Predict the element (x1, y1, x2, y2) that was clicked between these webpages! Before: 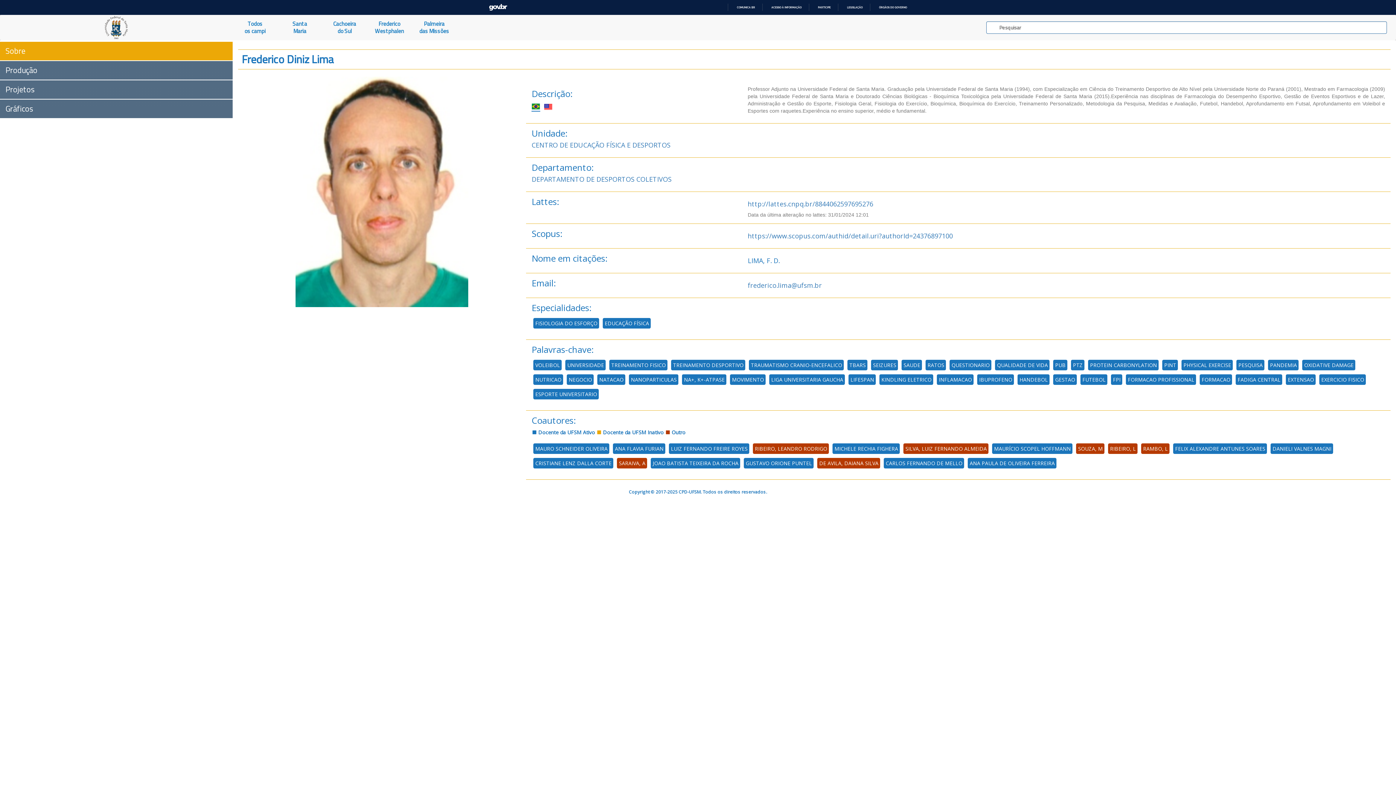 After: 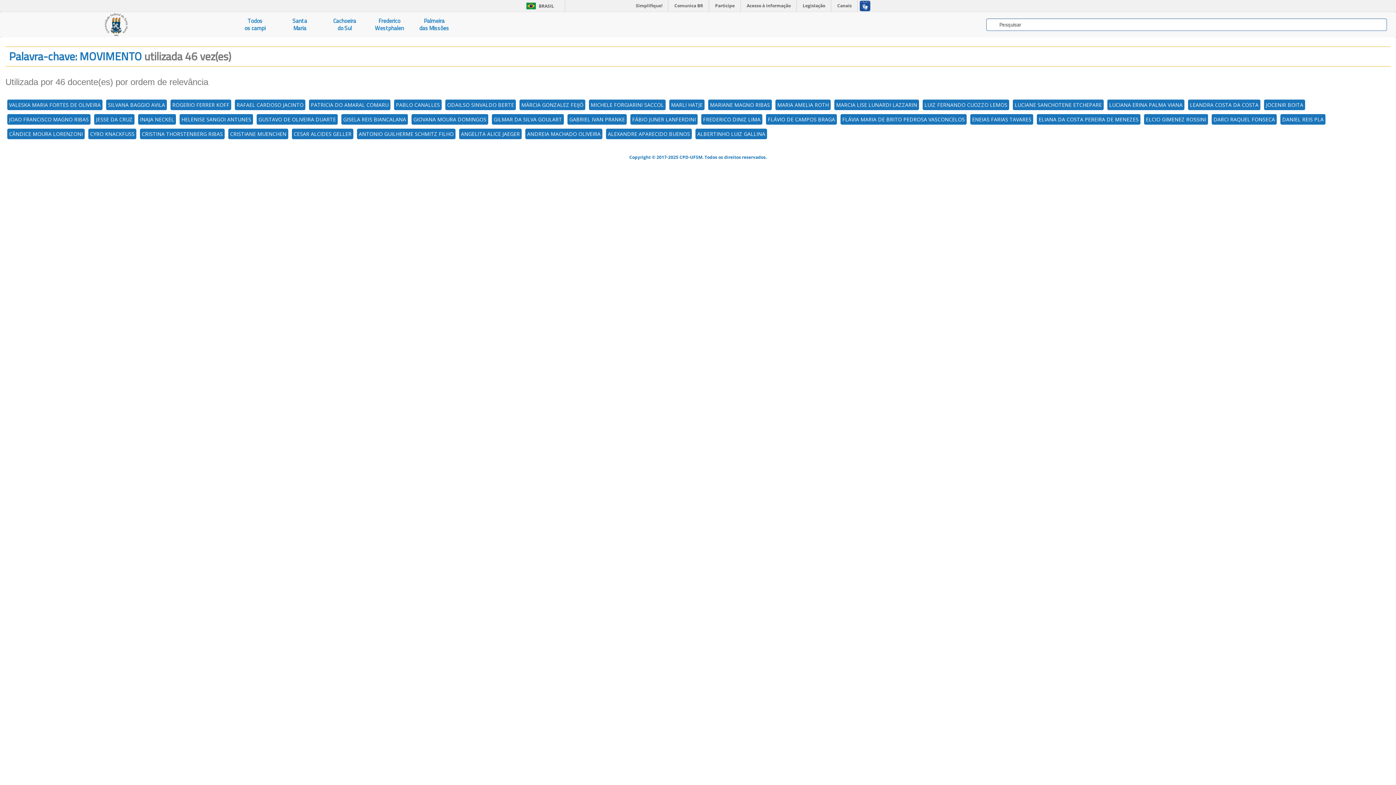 Action: label: MOVIMENTO bbox: (730, 374, 765, 385)